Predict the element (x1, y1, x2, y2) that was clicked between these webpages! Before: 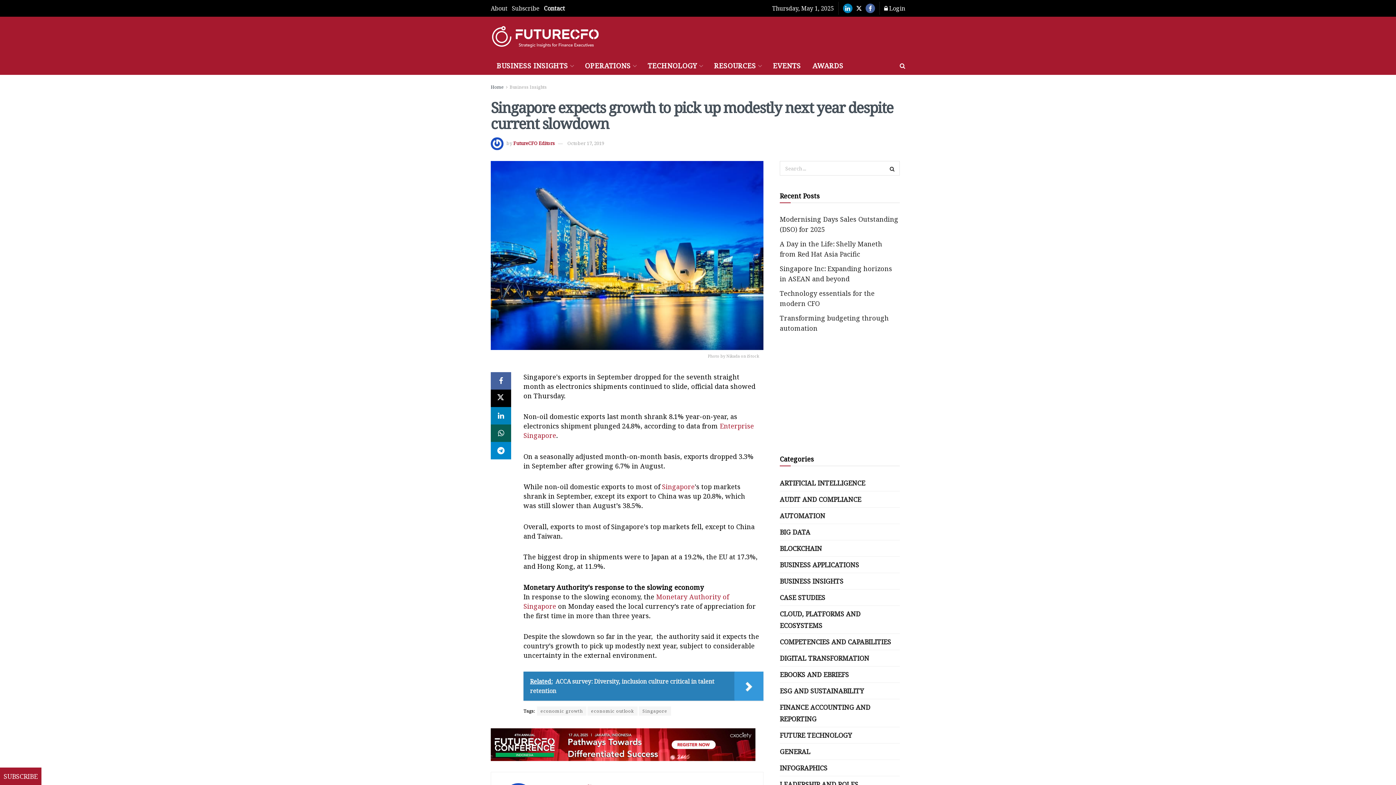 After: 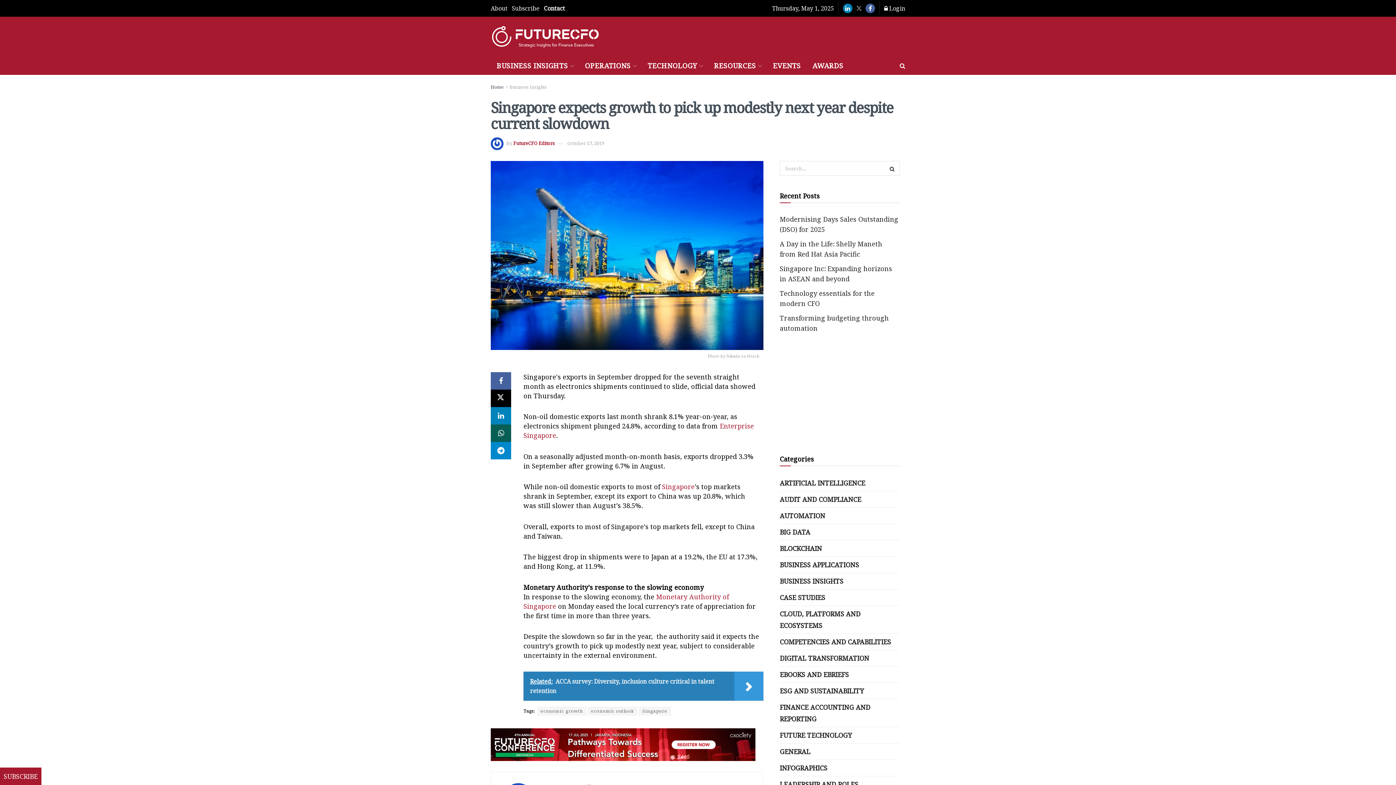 Action: bbox: (854, 1, 864, 14) label: Find us on Twitter